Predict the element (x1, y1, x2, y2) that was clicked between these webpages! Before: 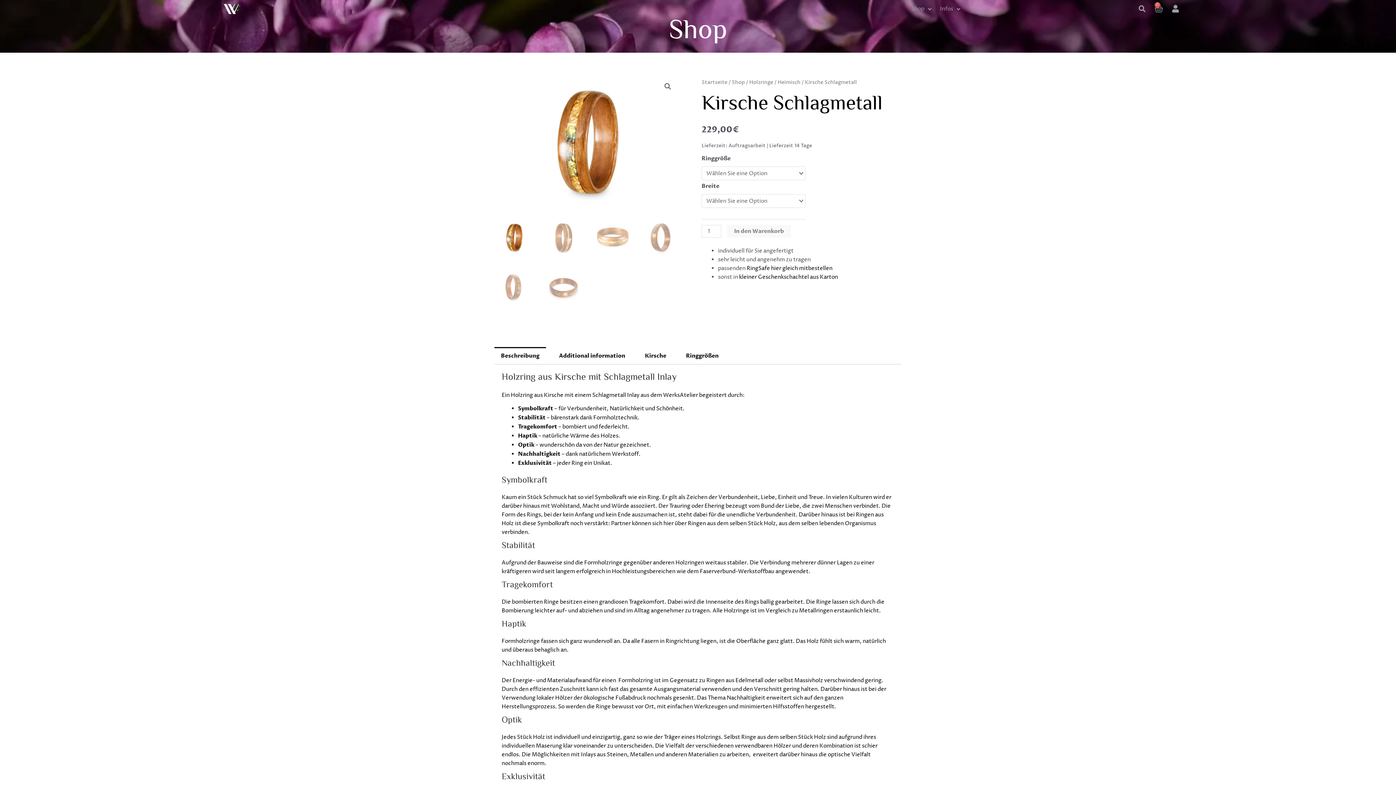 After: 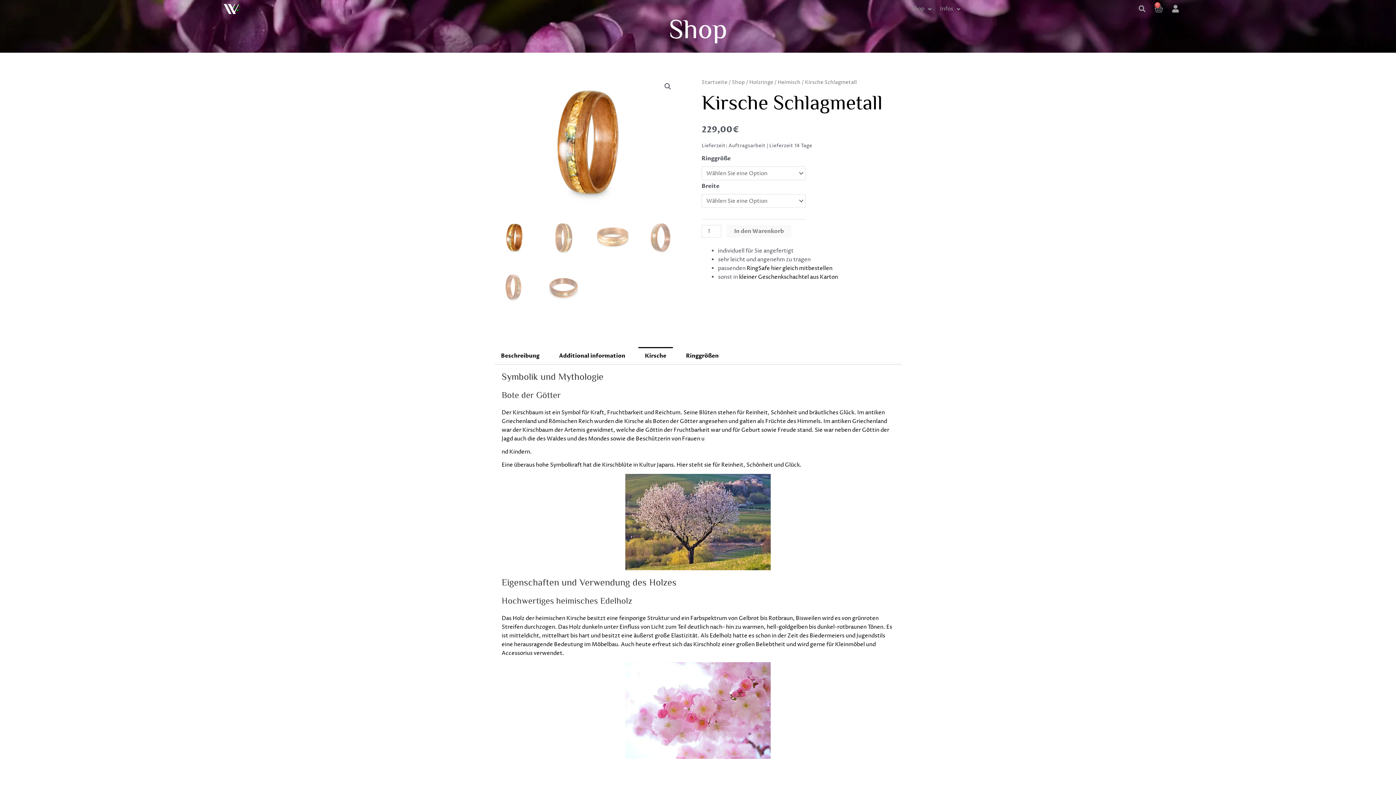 Action: label: Kirsche bbox: (638, 347, 673, 364)